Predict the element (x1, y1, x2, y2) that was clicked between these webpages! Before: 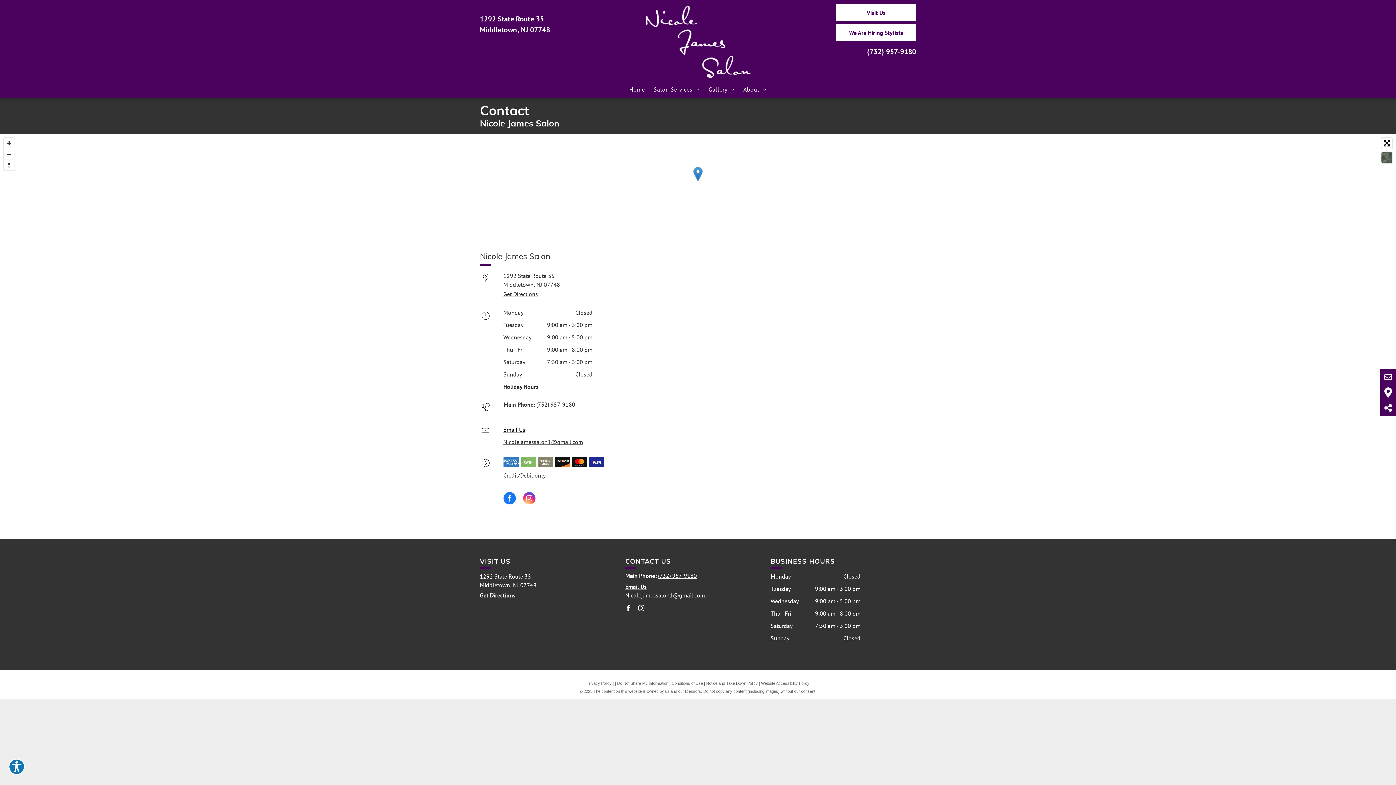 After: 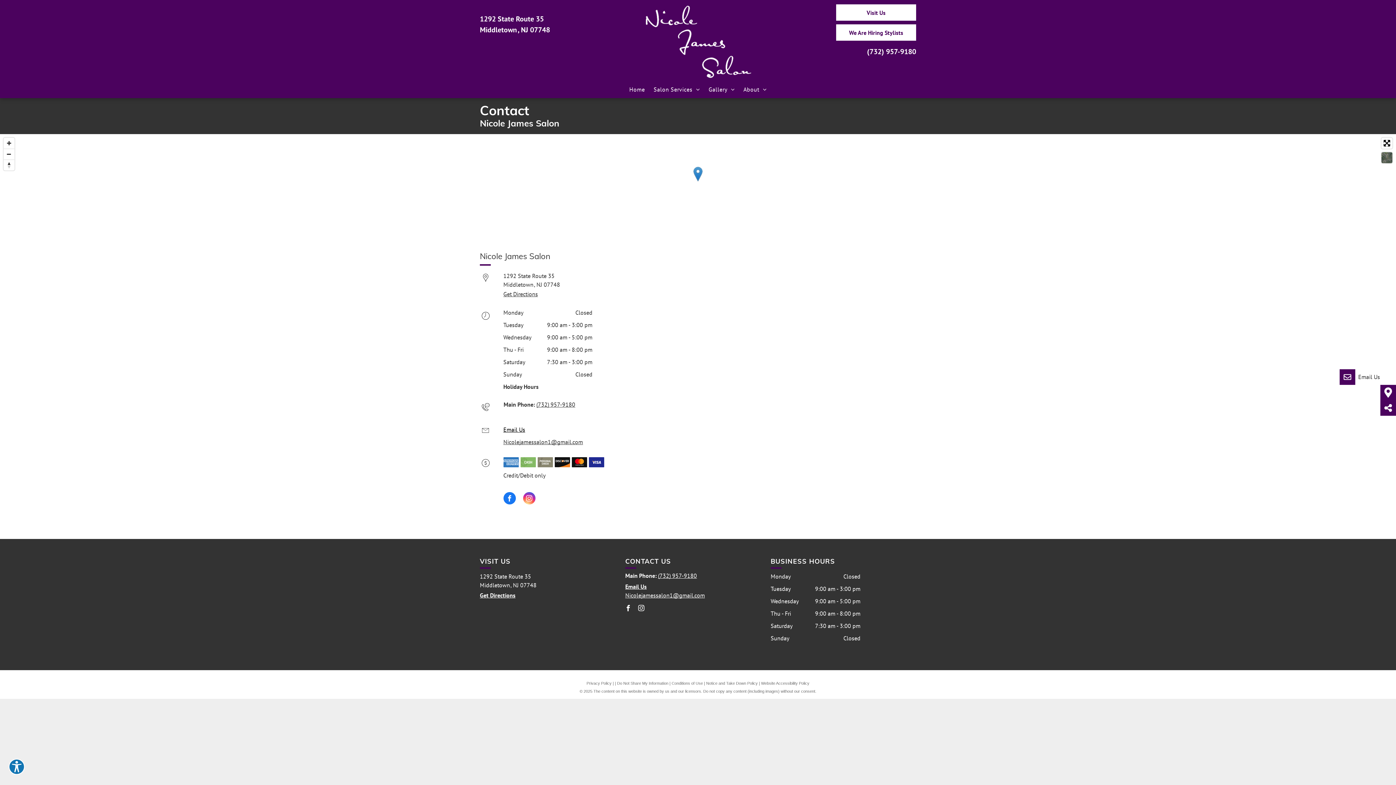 Action: bbox: (1380, 373, 1396, 381)